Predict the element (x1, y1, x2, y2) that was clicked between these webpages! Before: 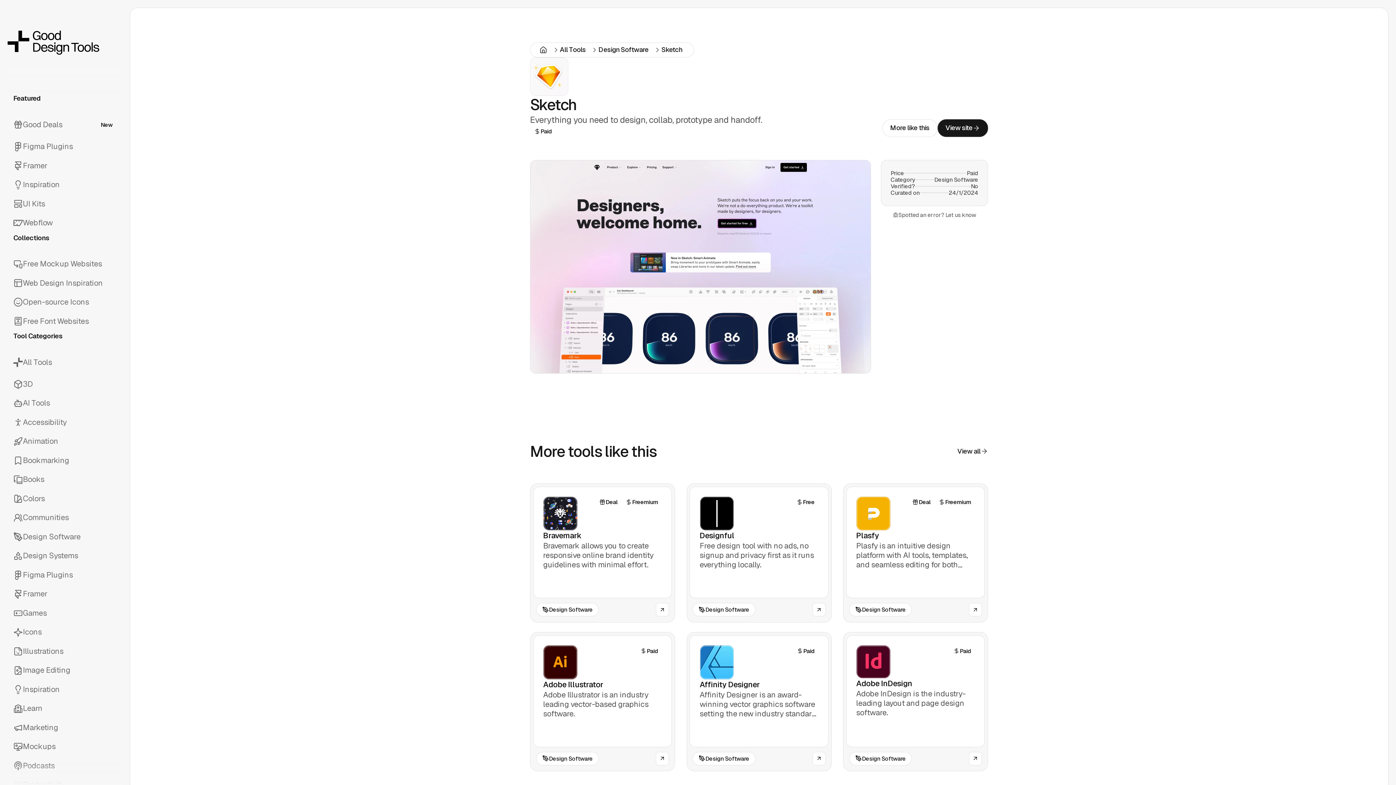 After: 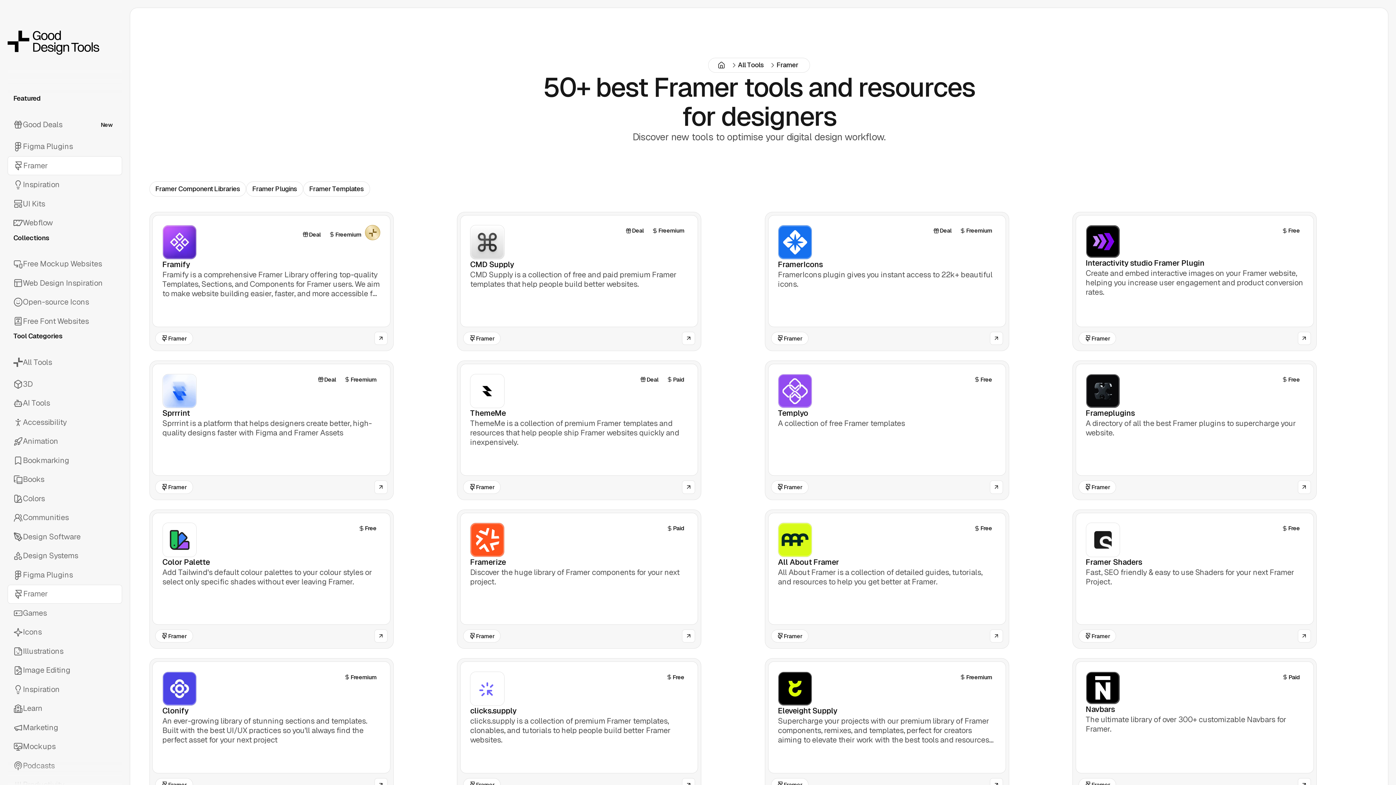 Action: label: Framer bbox: (7, 584, 122, 604)